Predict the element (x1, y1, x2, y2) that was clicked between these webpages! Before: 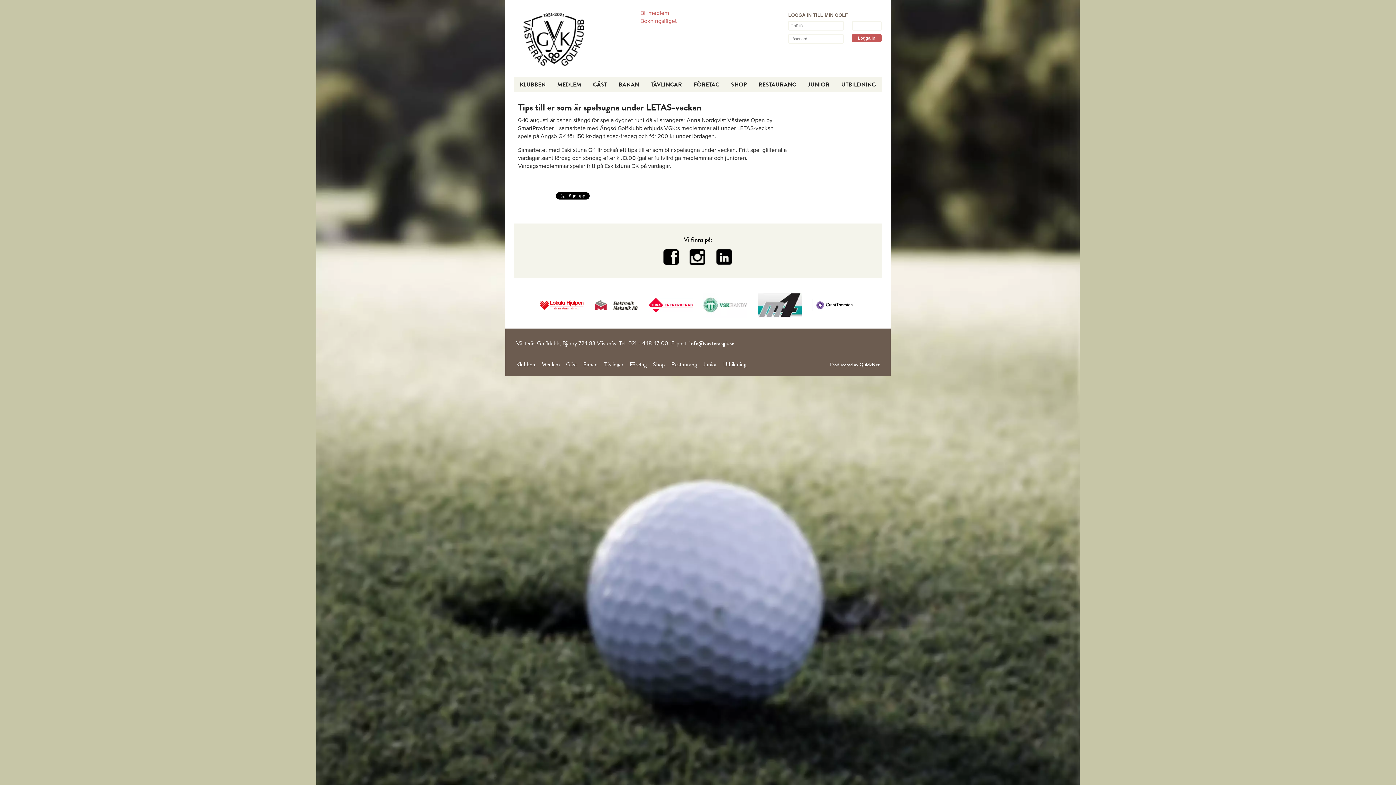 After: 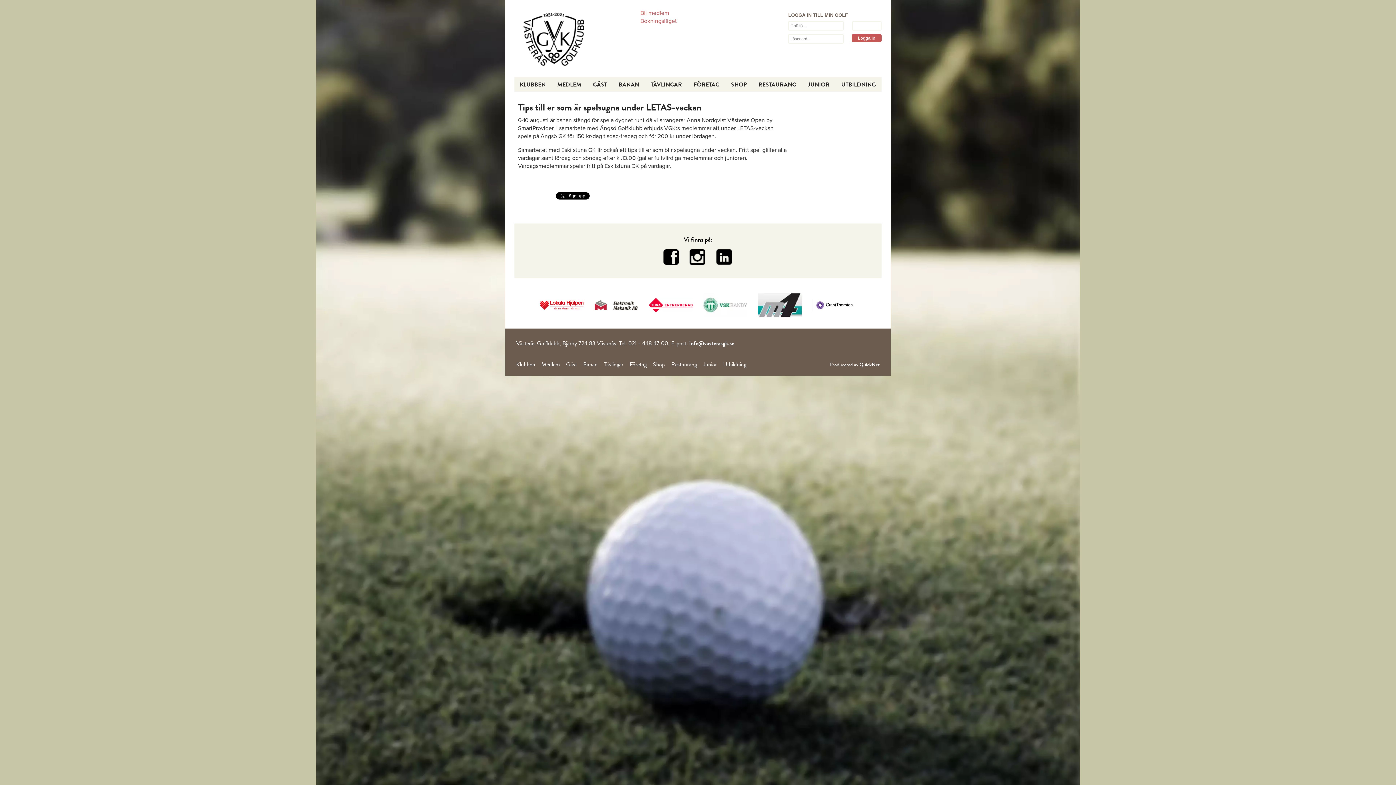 Action: bbox: (758, 301, 801, 308)